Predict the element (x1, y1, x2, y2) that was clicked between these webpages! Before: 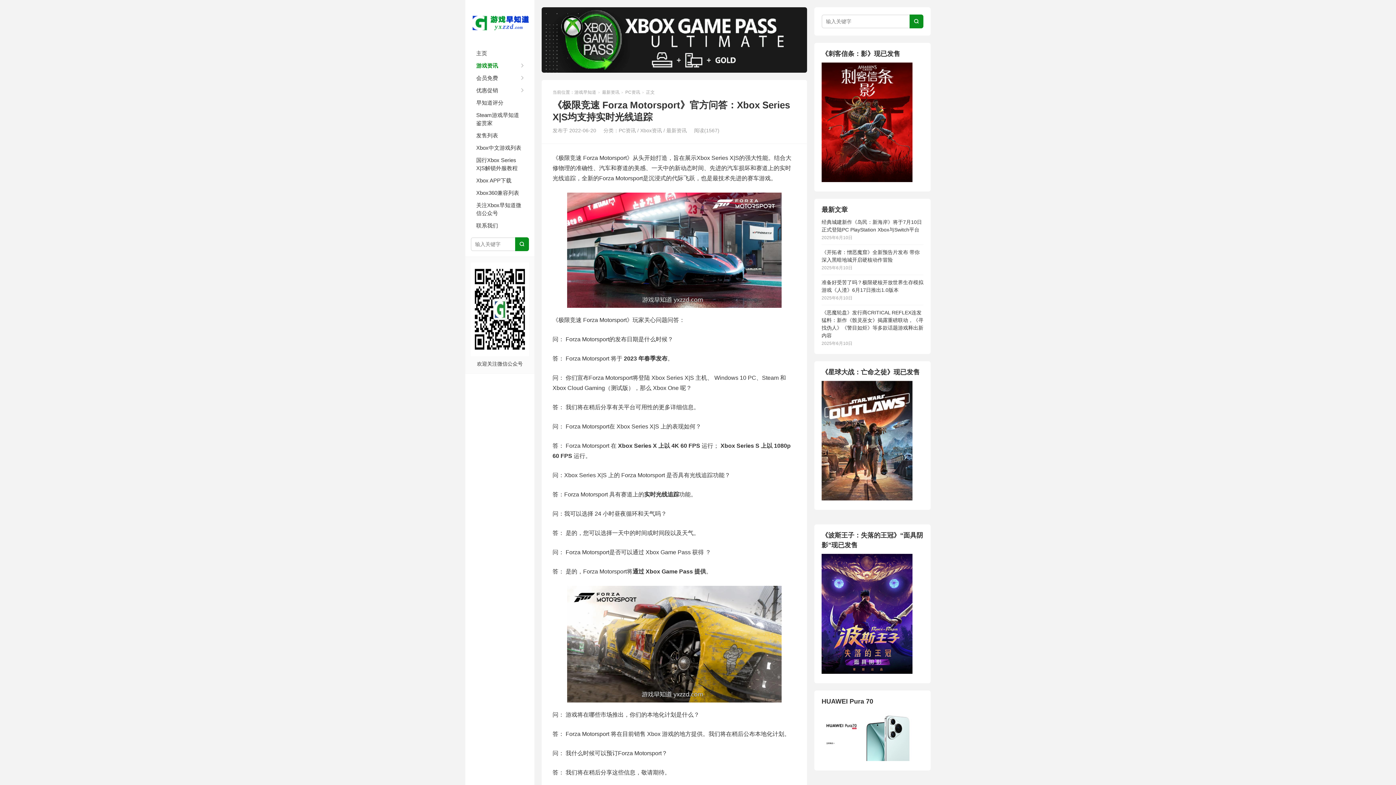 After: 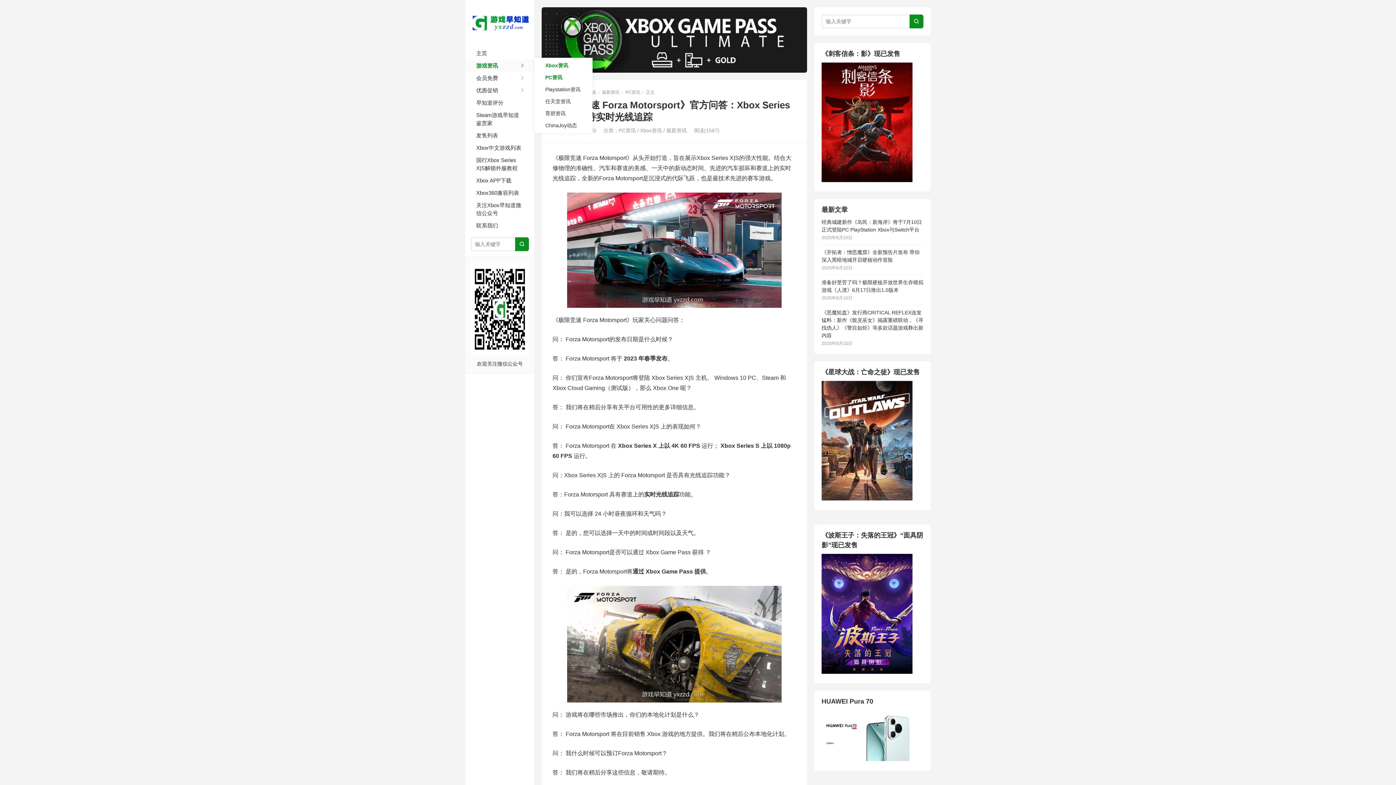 Action: bbox: (465, 59, 534, 72) label: 游戏资讯